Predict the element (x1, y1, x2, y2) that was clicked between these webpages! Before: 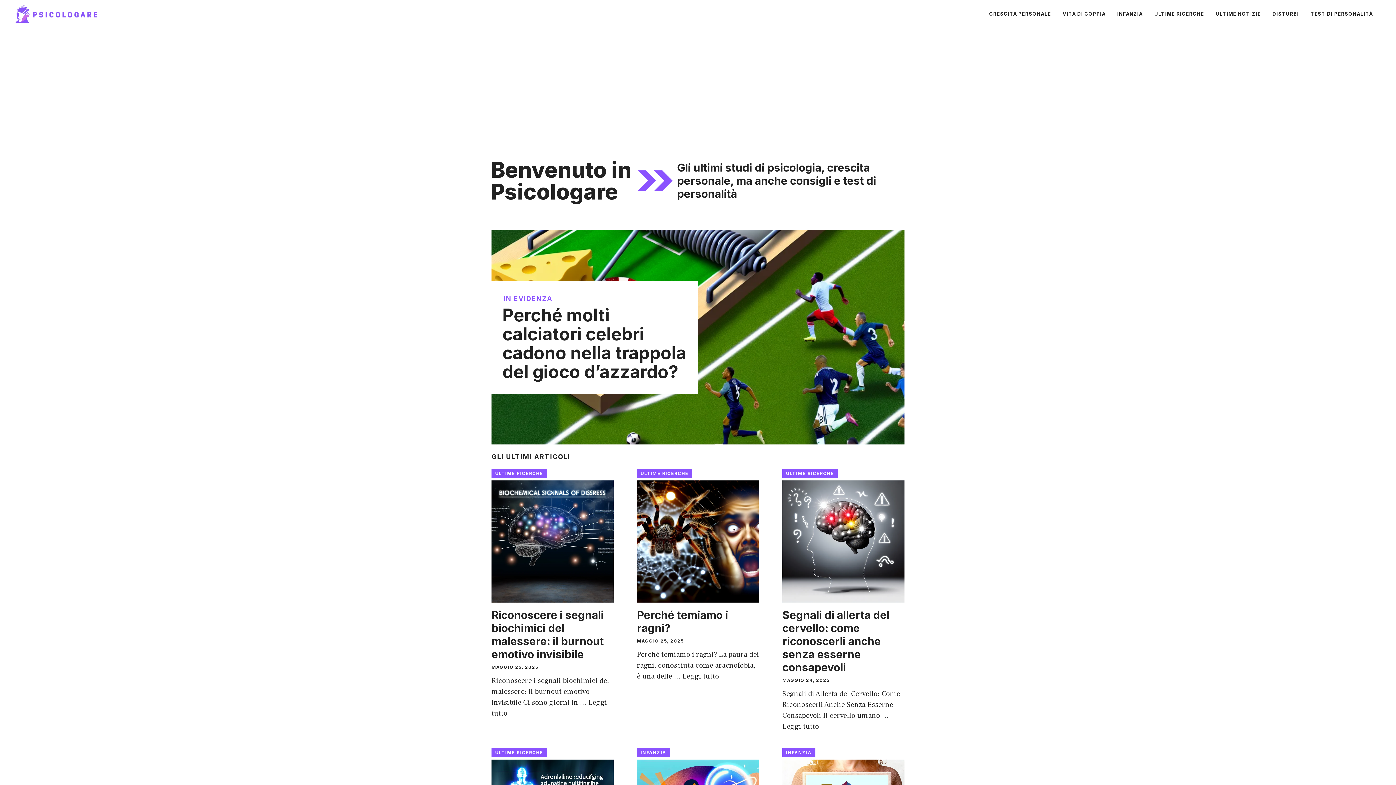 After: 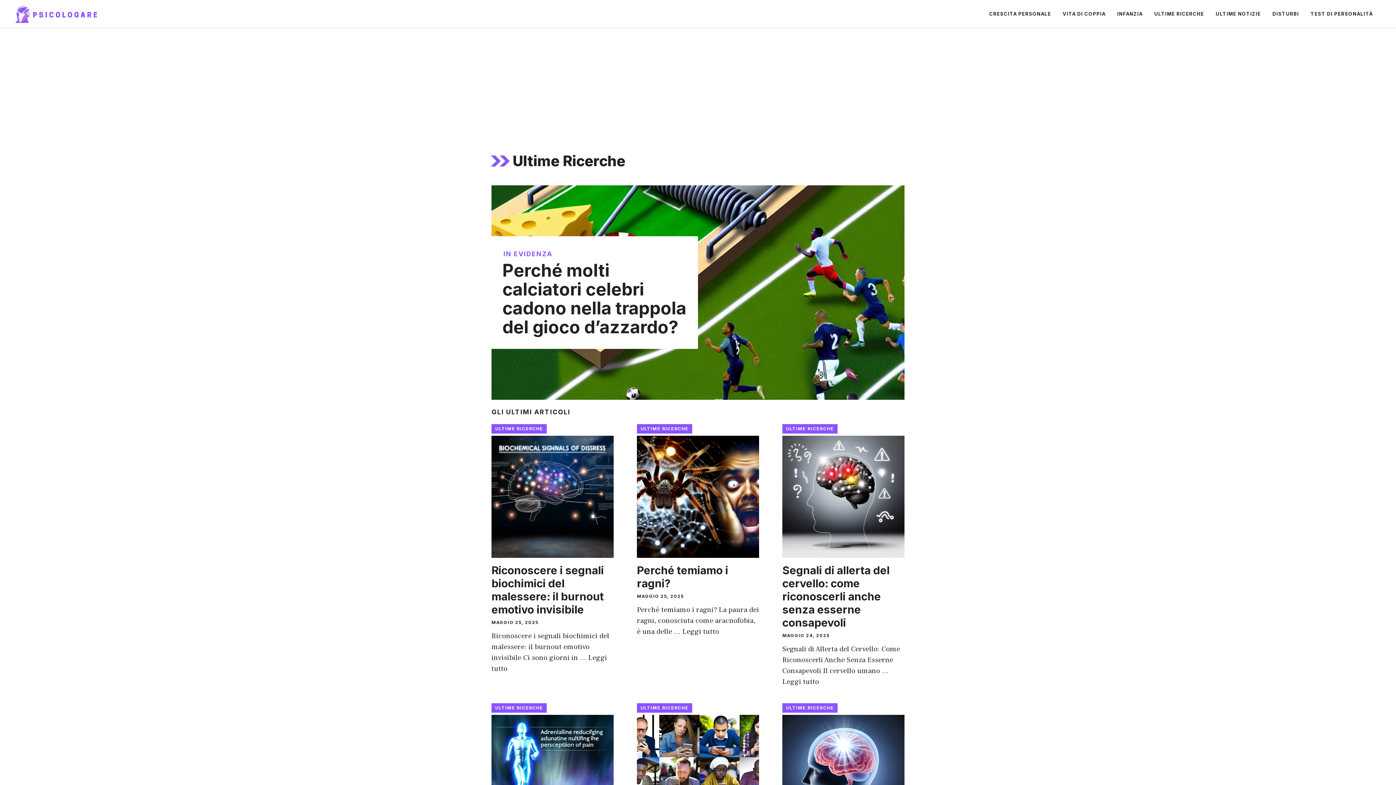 Action: bbox: (491, 748, 546, 757) label: ULTIME RICERCHE